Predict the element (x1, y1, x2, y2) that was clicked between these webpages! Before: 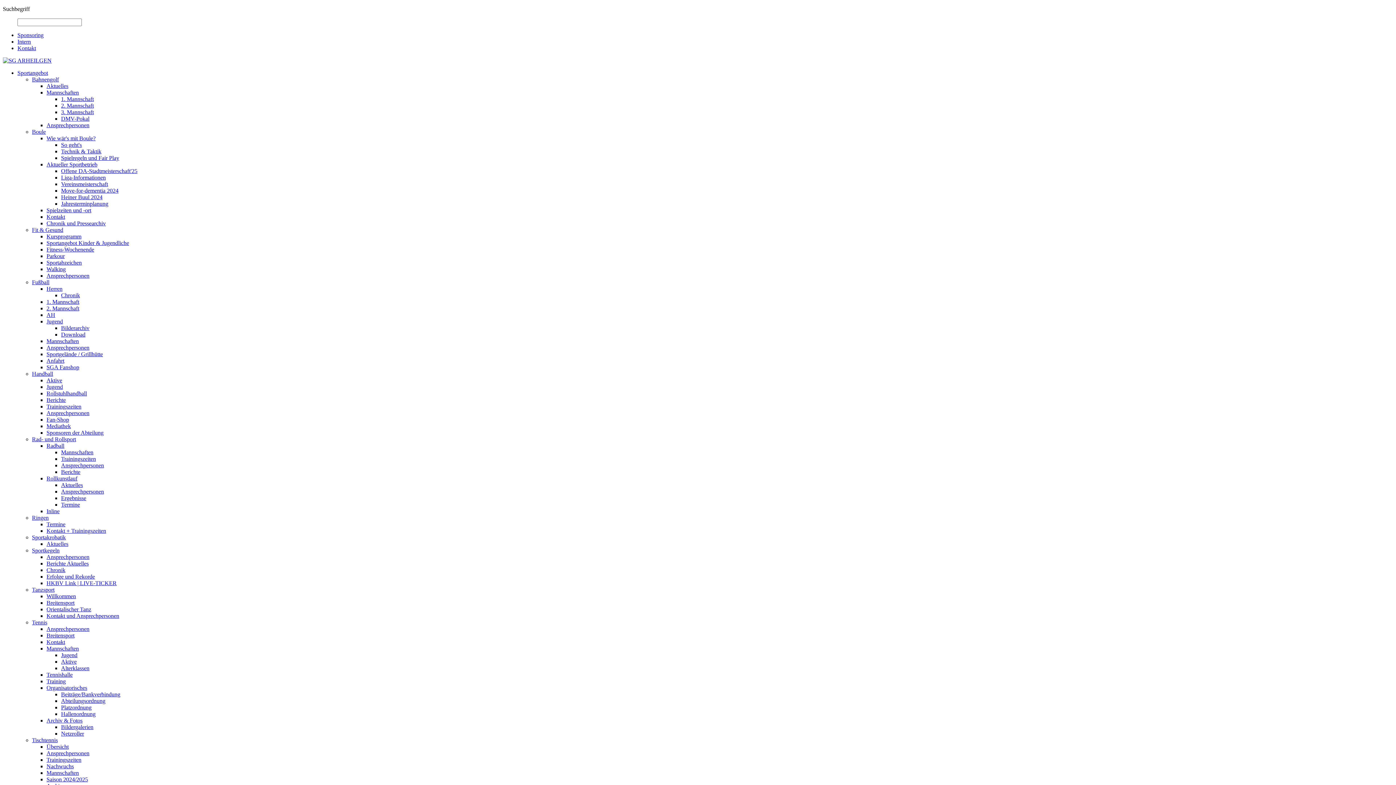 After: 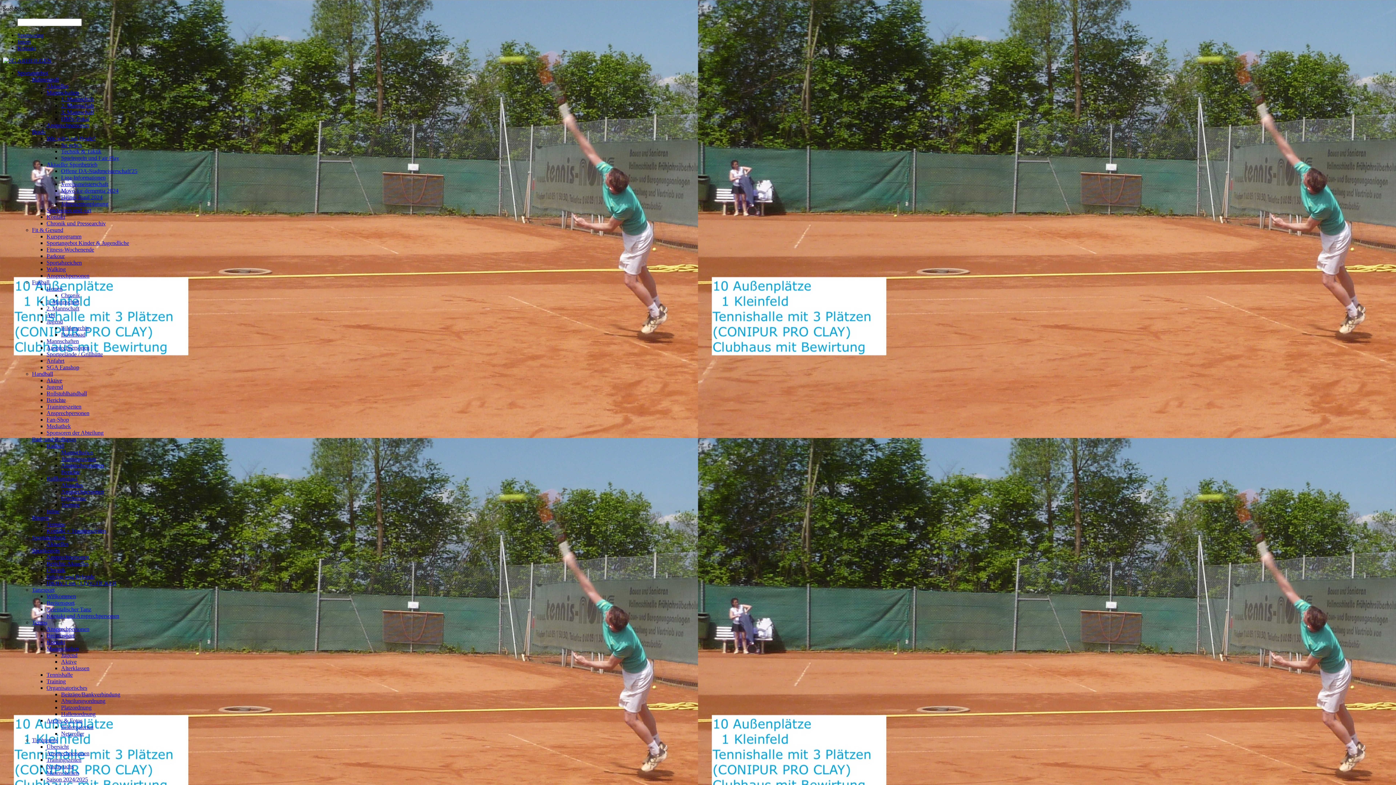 Action: bbox: (32, 619, 47, 625) label: Tennis